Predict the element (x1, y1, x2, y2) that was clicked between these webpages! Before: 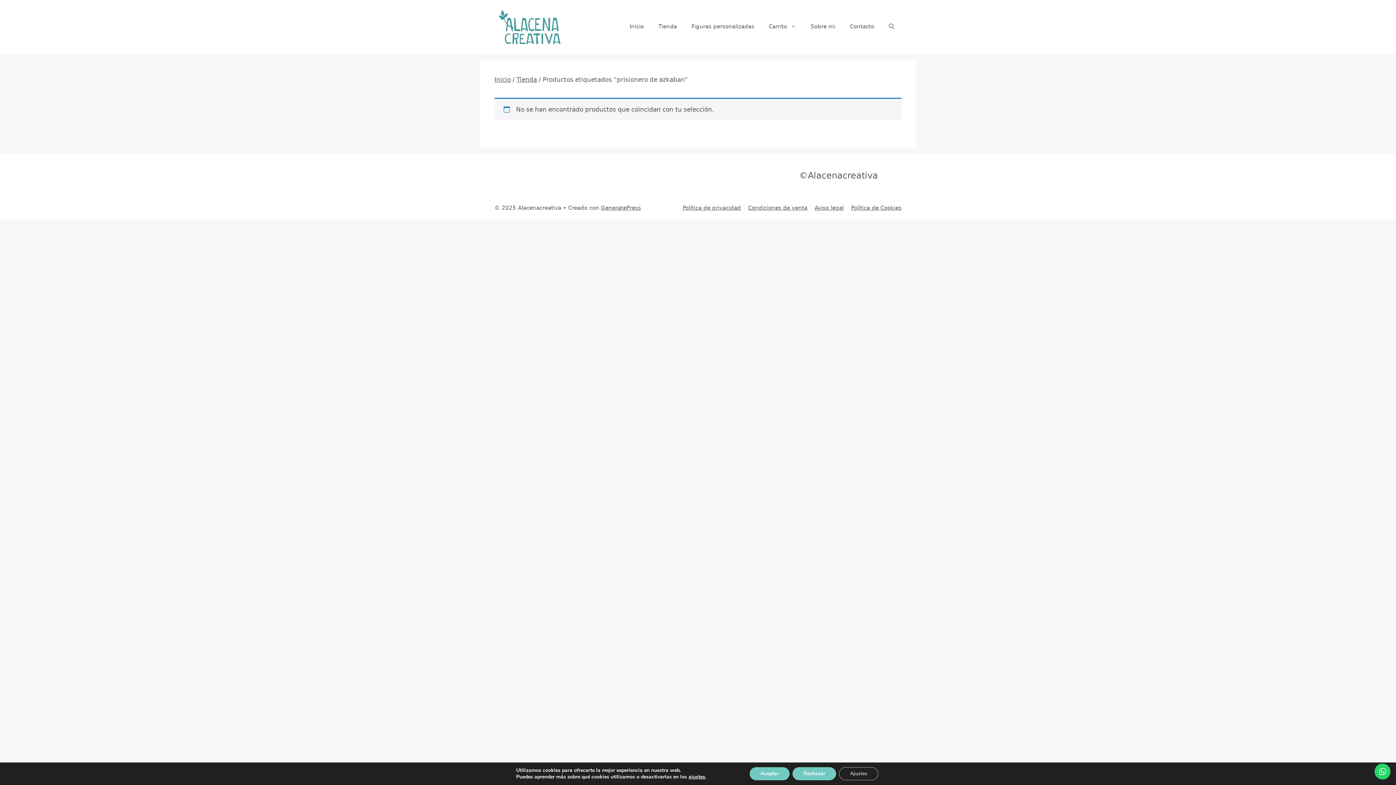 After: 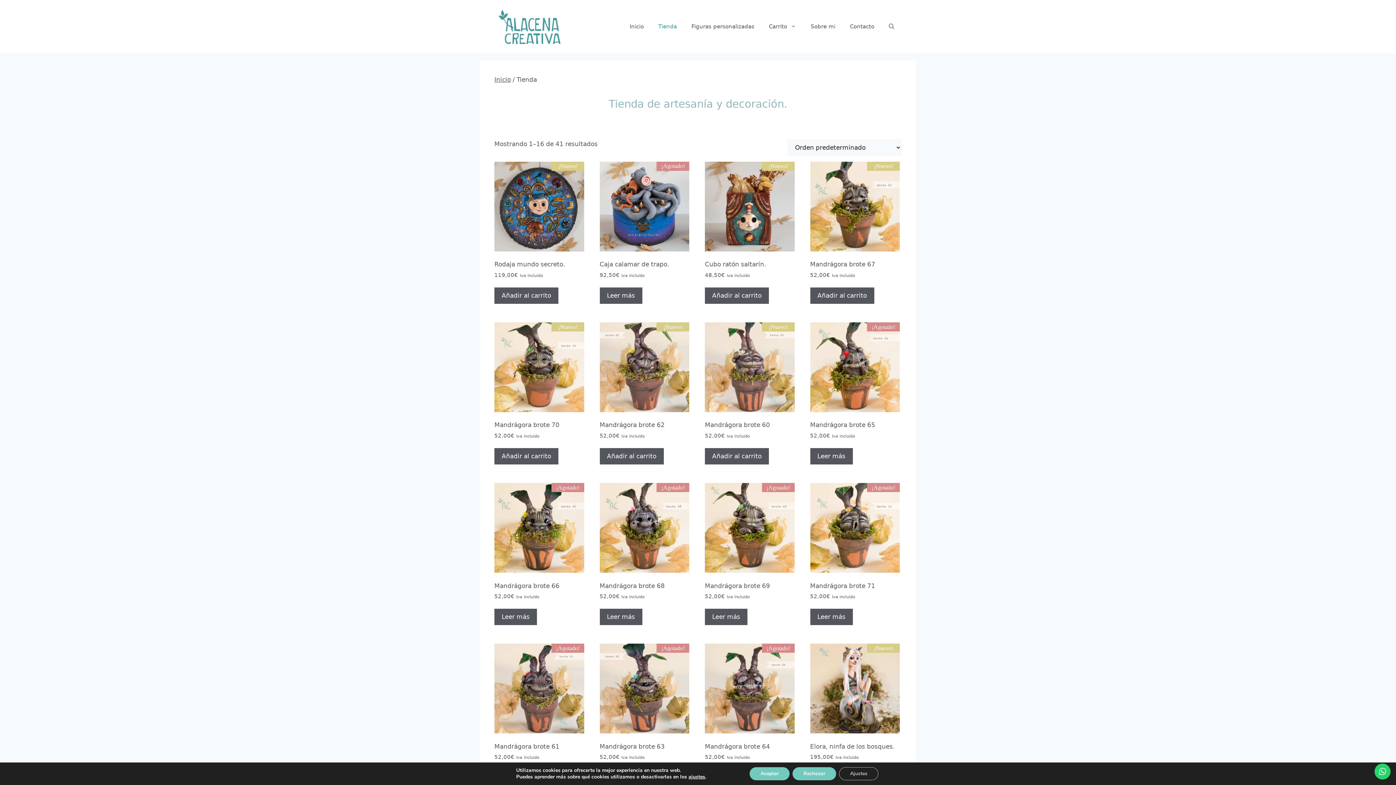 Action: label: Tienda bbox: (651, 15, 684, 37)